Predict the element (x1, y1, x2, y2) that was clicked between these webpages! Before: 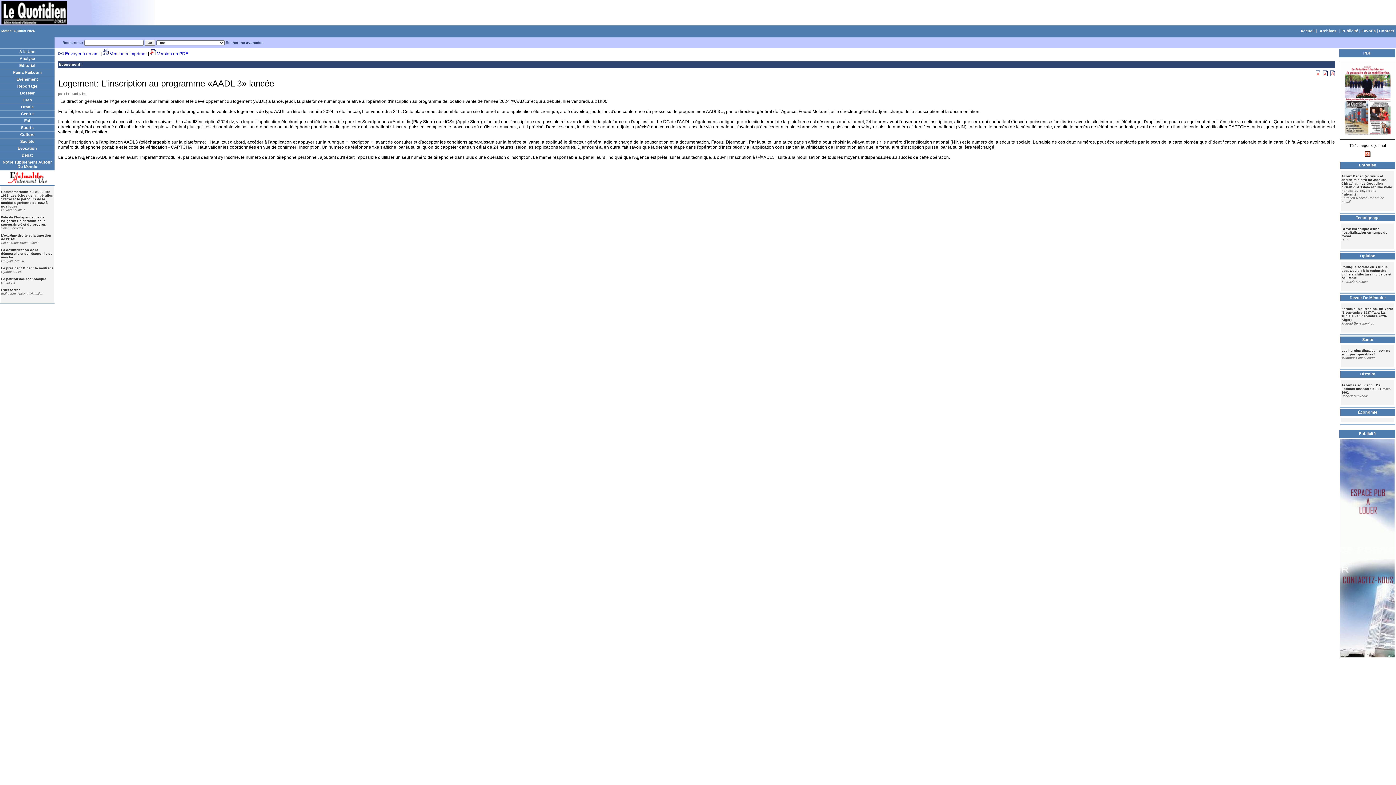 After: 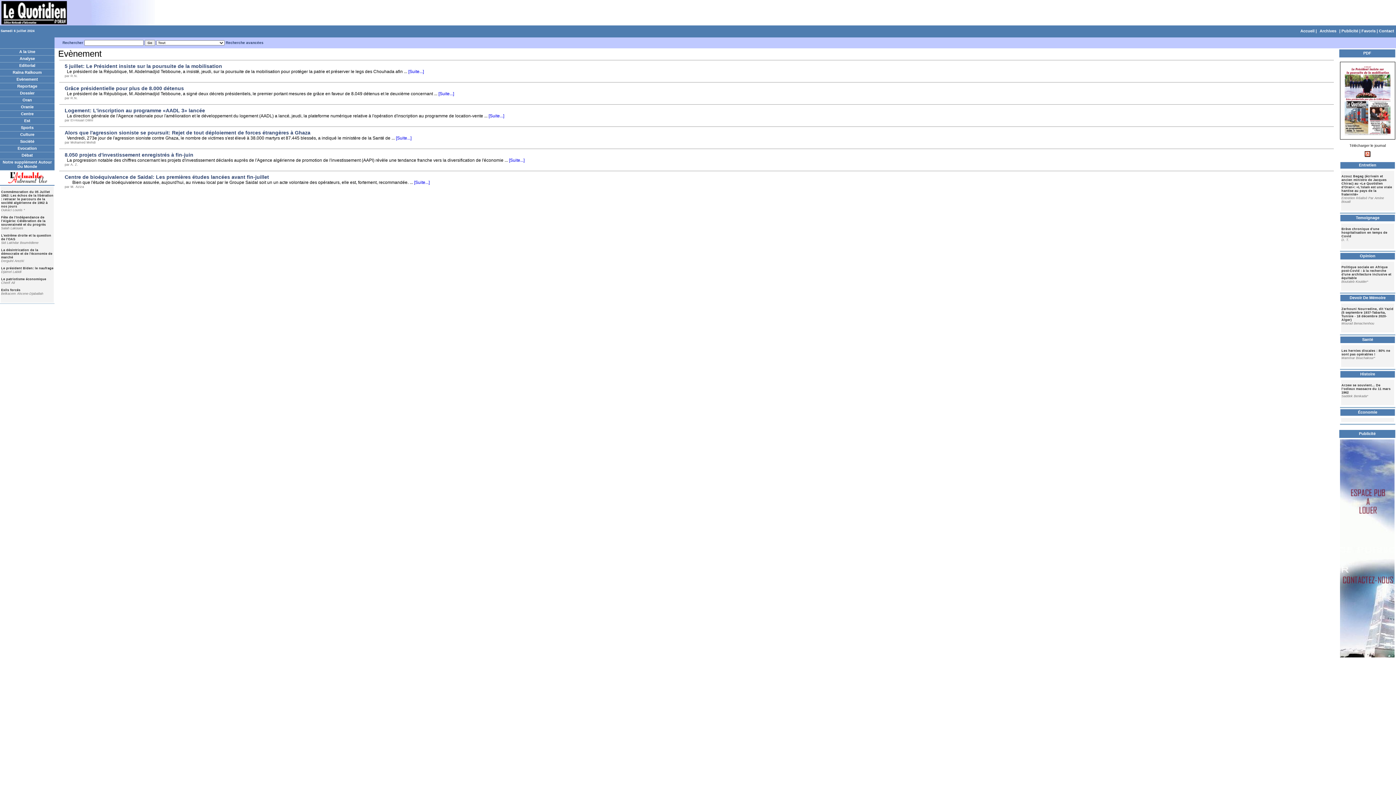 Action: bbox: (16, 77, 38, 81) label: Evènement